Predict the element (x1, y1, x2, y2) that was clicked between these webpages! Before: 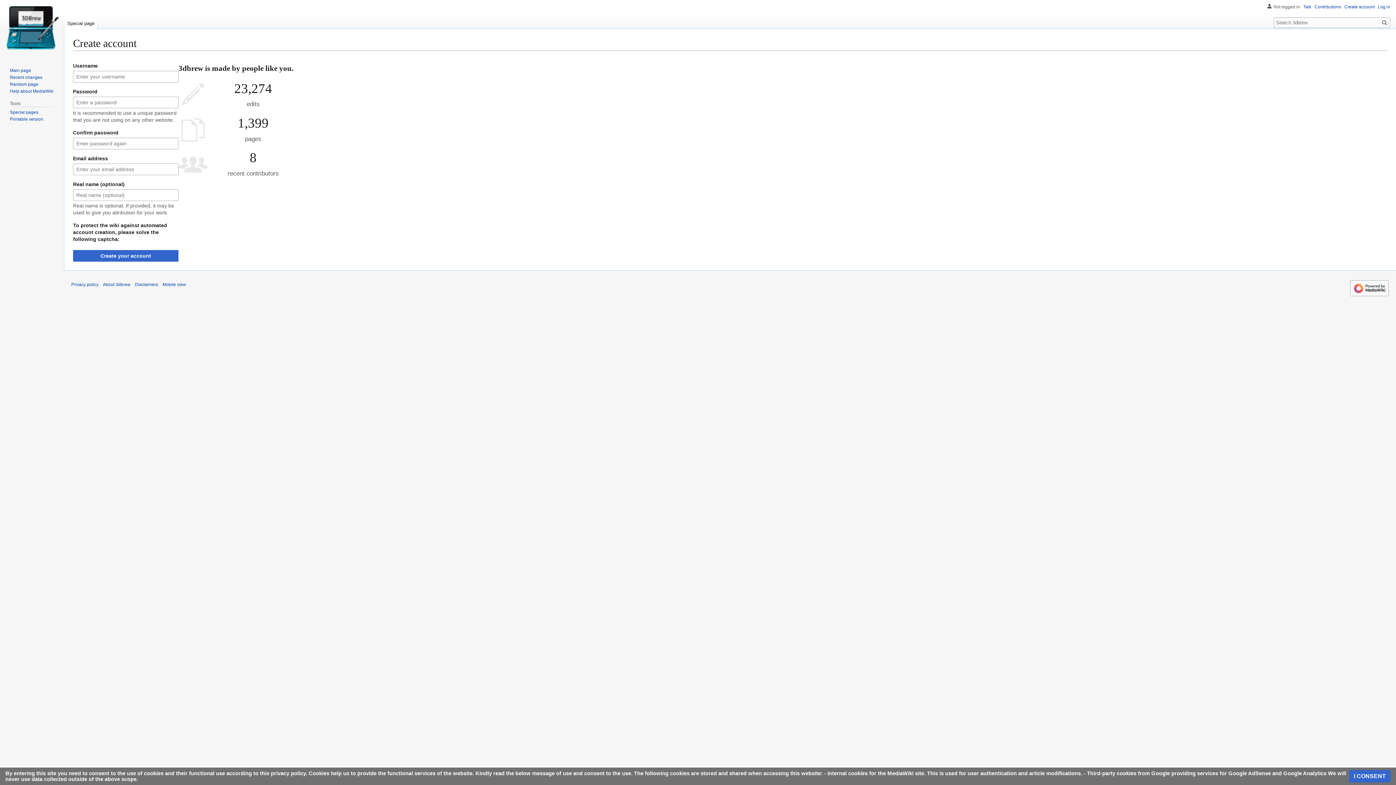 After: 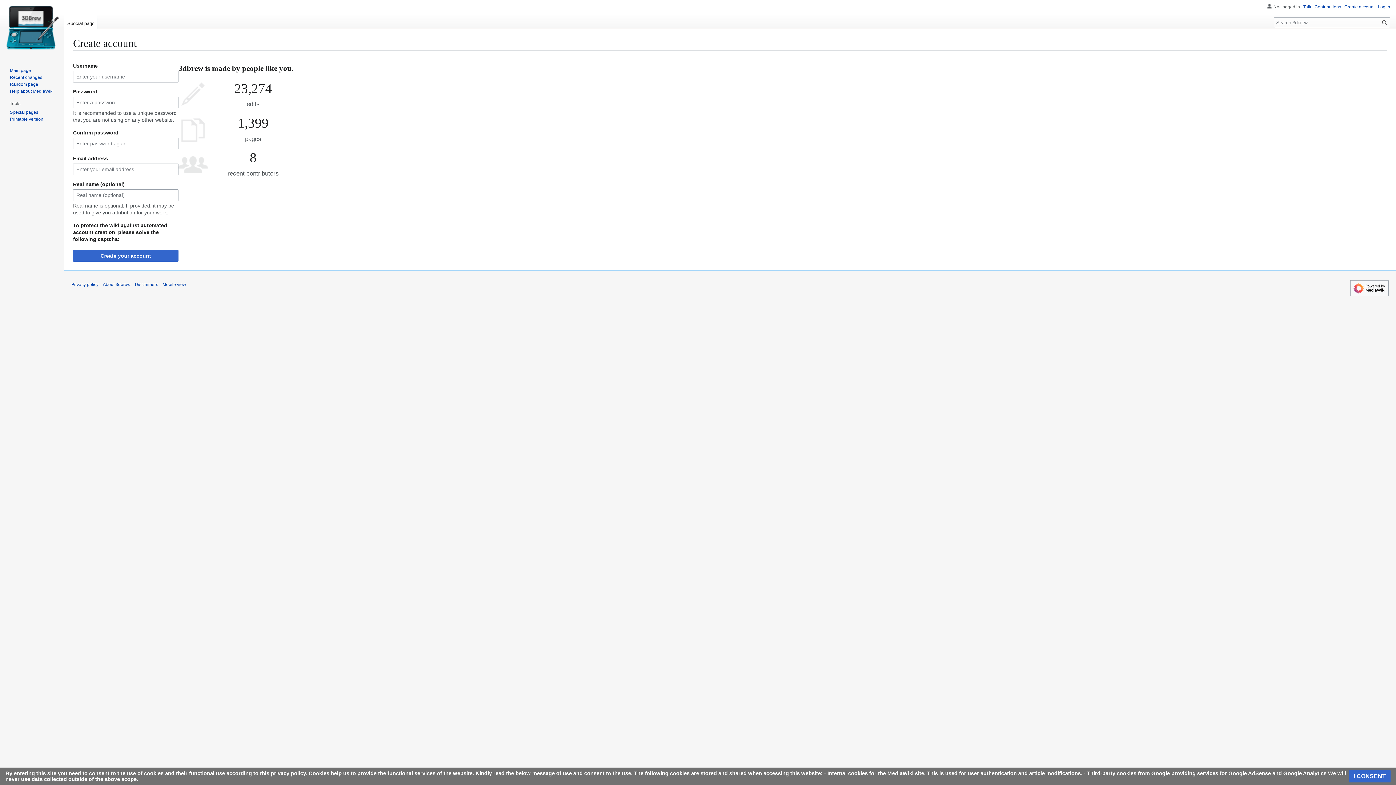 Action: label: Create account bbox: (1344, 4, 1374, 9)